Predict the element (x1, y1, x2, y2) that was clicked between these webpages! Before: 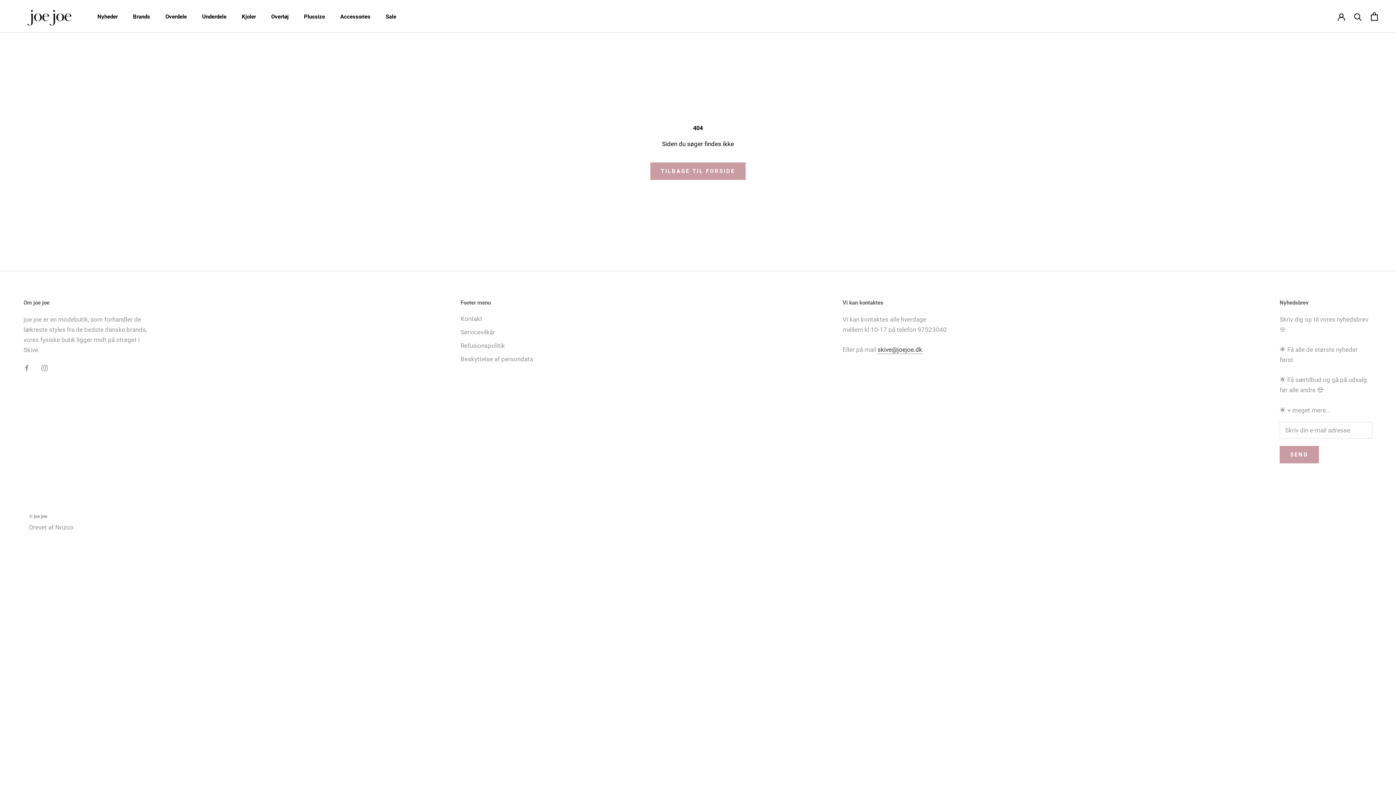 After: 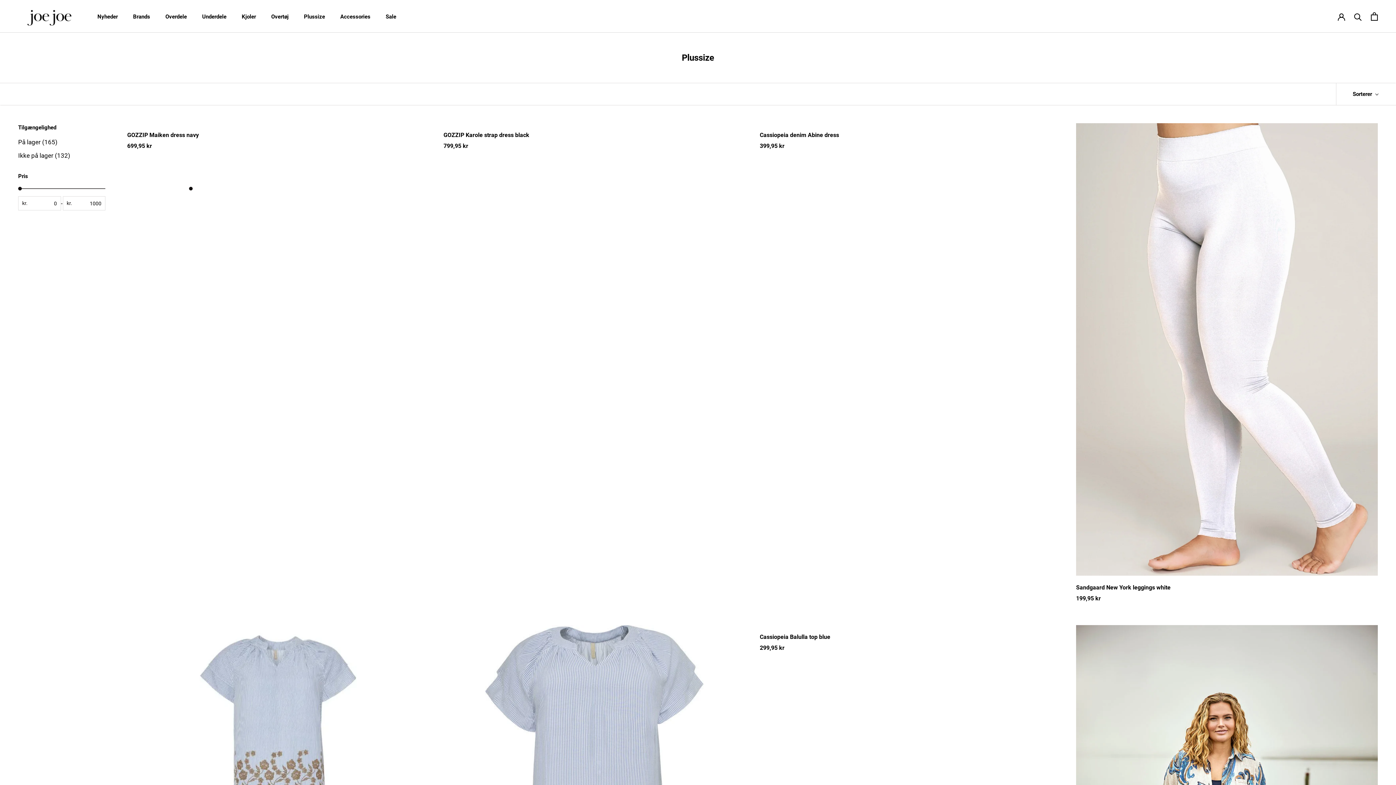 Action: bbox: (304, 13, 325, 20) label: Plussize
Plussize